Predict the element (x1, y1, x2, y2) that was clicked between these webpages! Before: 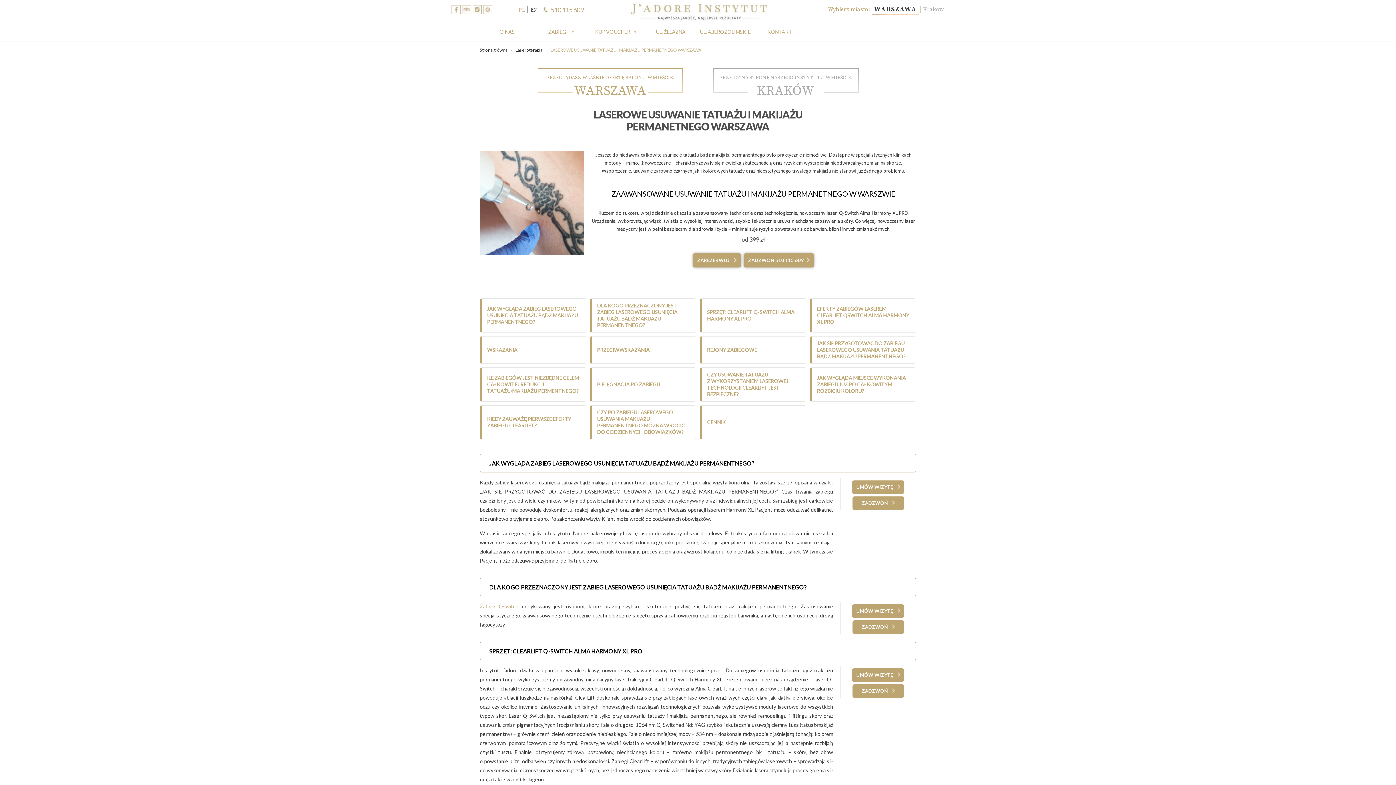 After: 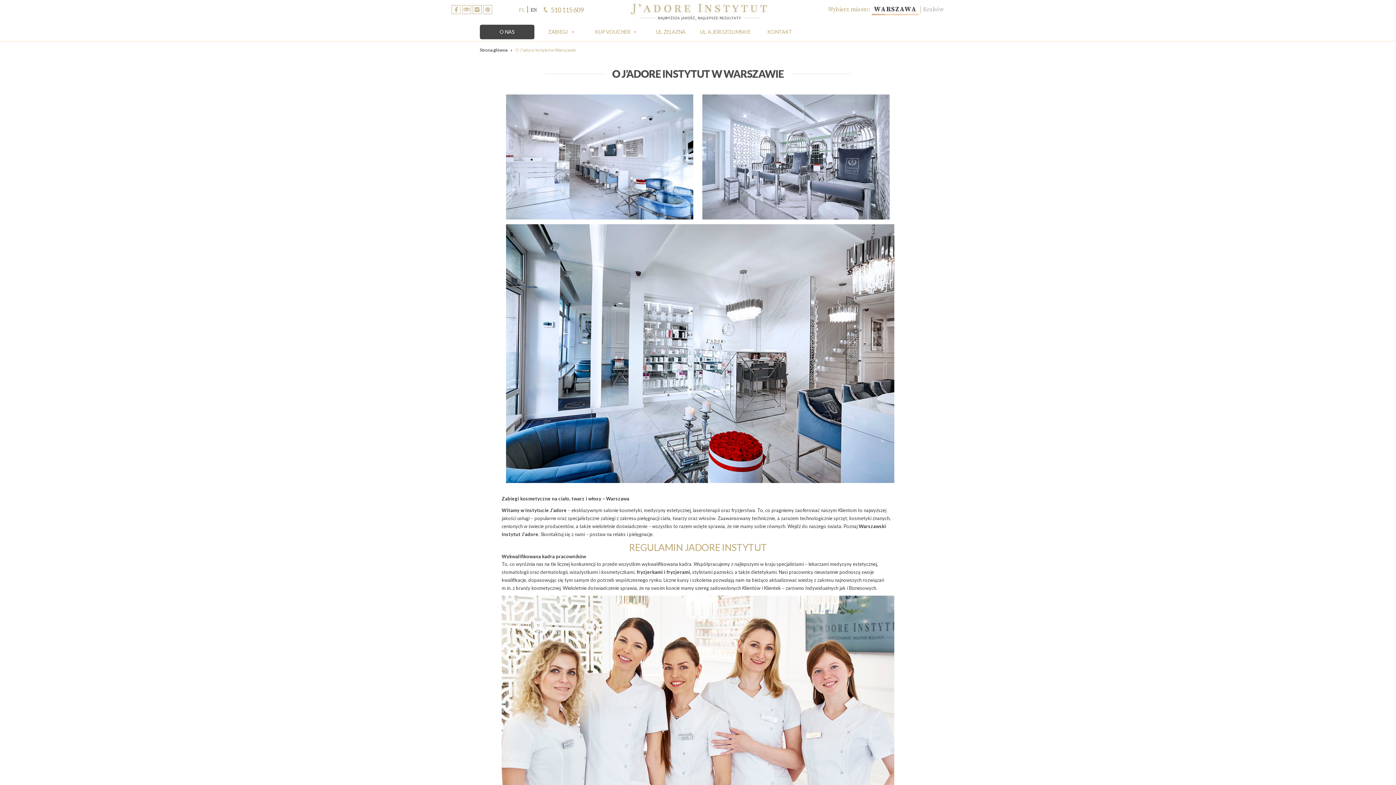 Action: label: O NAS bbox: (480, 24, 534, 39)